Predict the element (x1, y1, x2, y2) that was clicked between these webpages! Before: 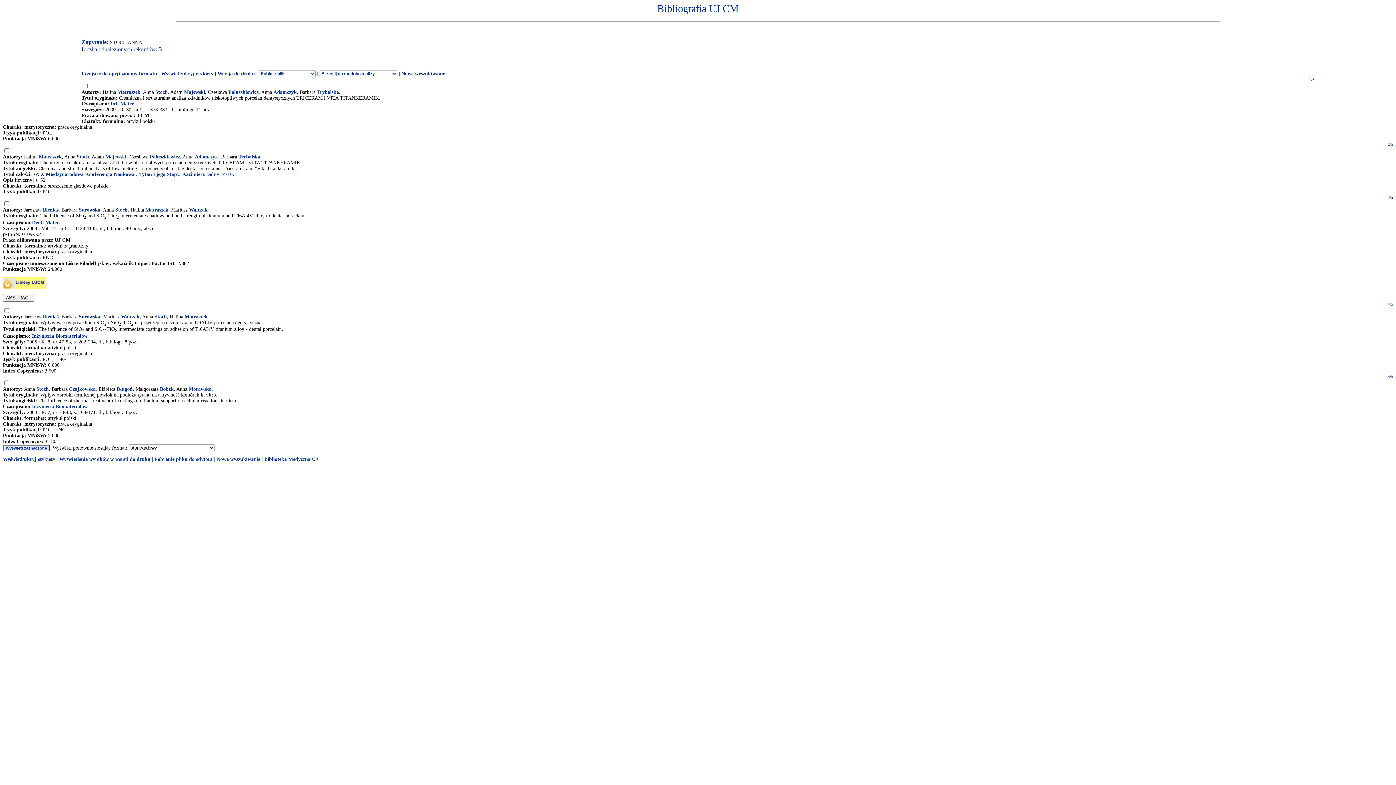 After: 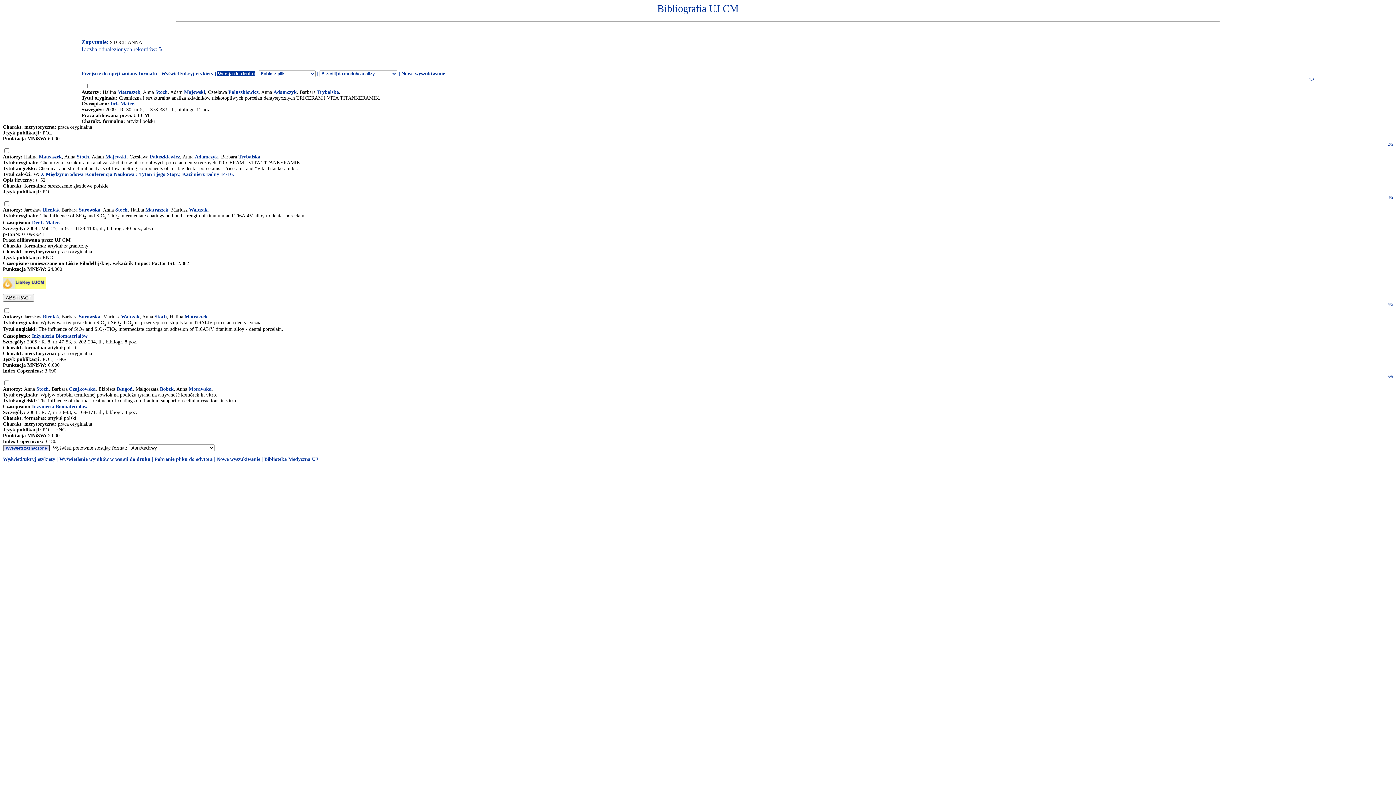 Action: bbox: (217, 70, 254, 76) label: Wersja do druku